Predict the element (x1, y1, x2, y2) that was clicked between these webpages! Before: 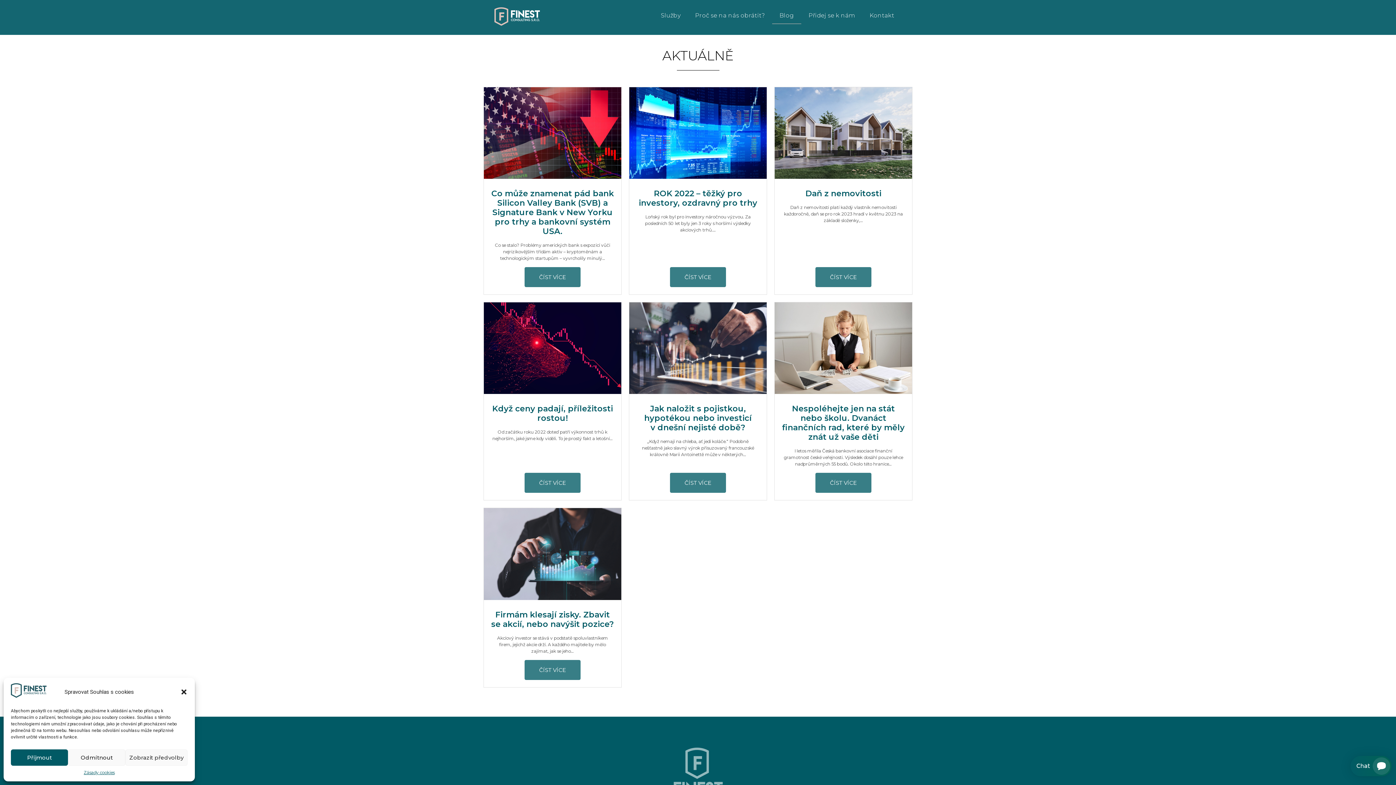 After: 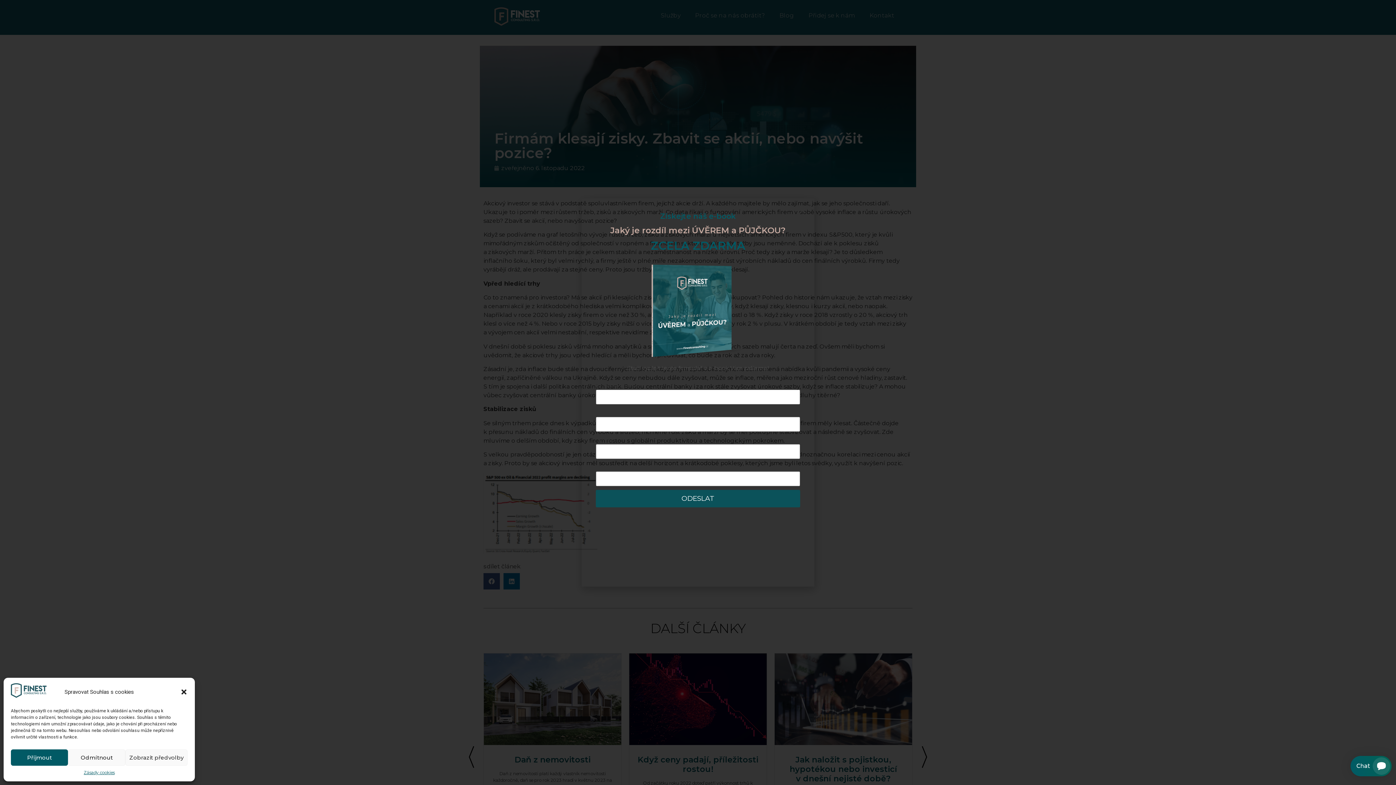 Action: label: ČÍST VÍCE bbox: (524, 660, 580, 680)